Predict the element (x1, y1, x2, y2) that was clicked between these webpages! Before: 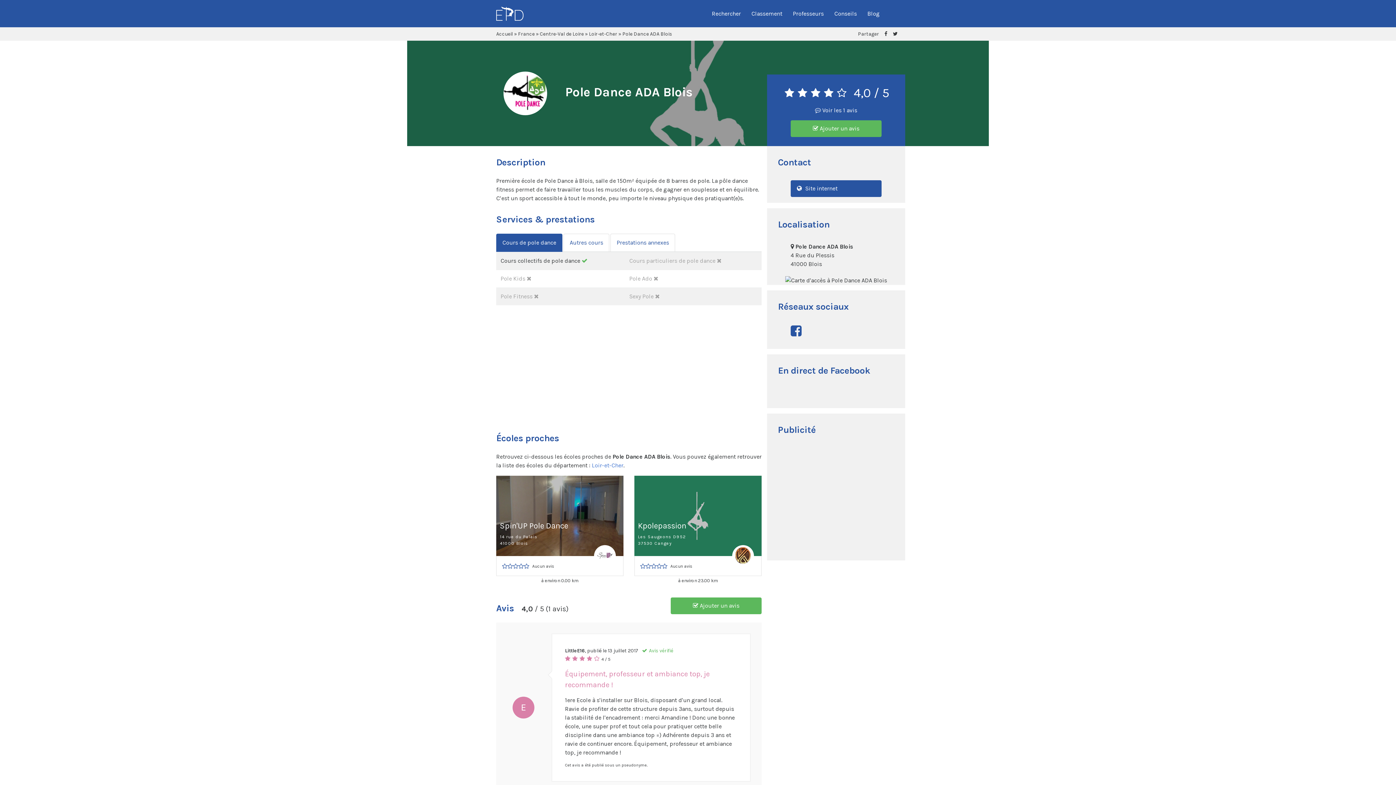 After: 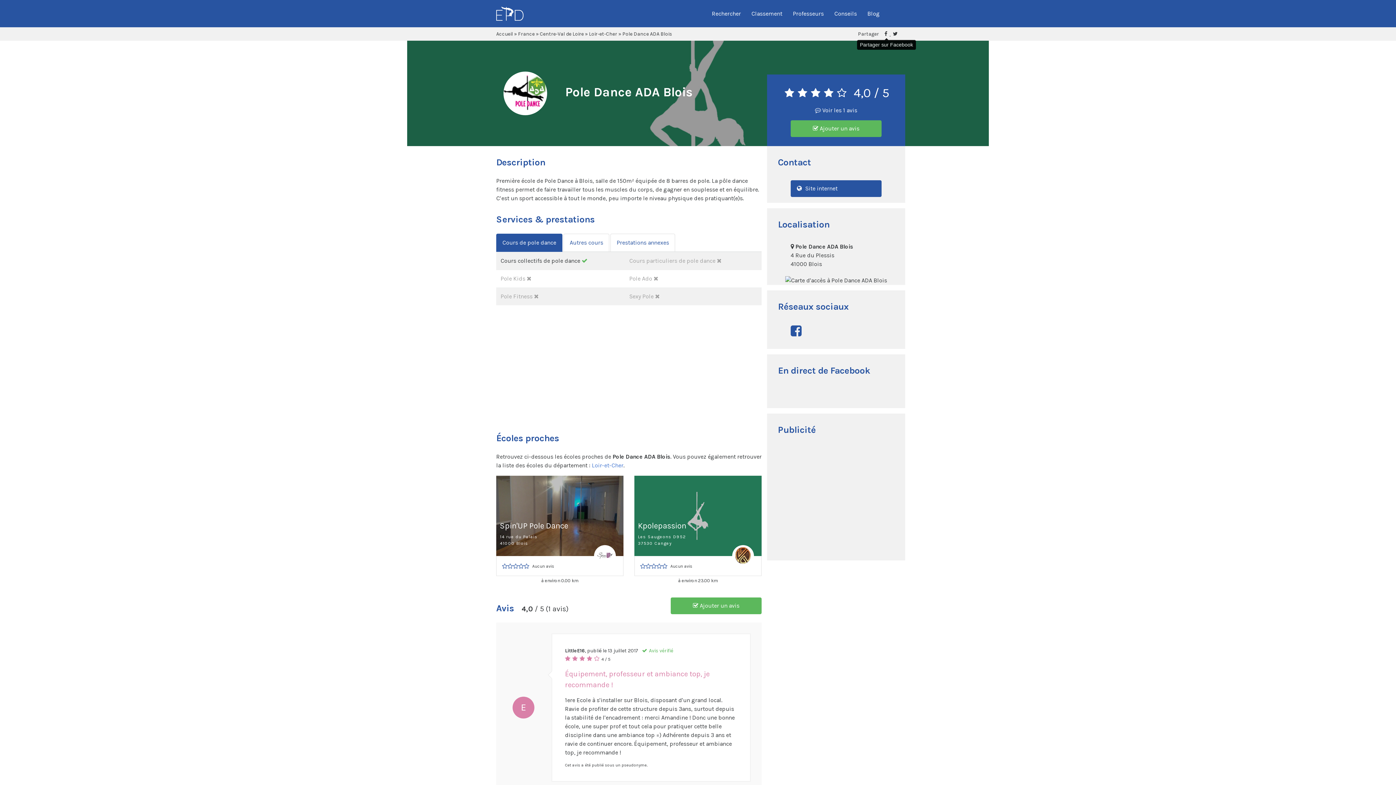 Action: bbox: (882, 30, 890, 37) label:  